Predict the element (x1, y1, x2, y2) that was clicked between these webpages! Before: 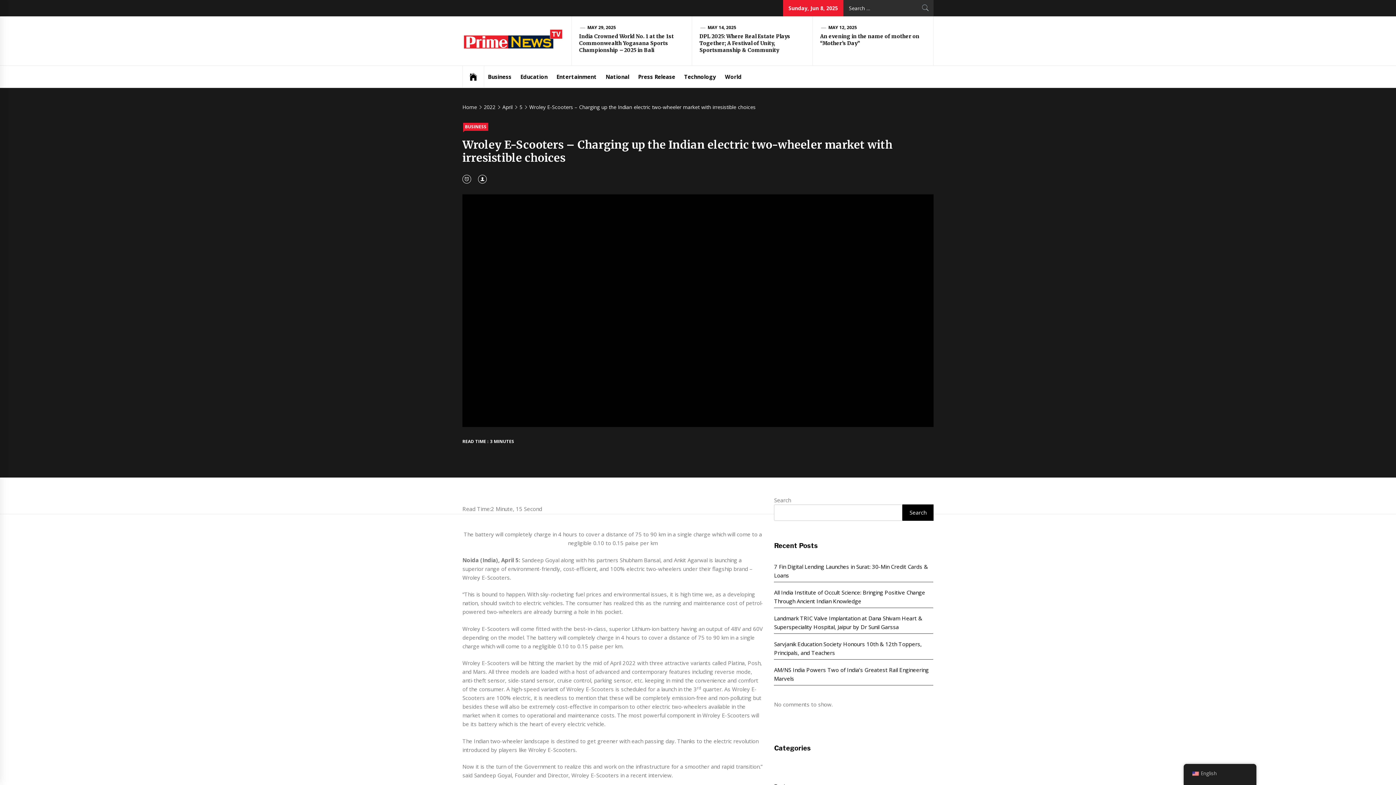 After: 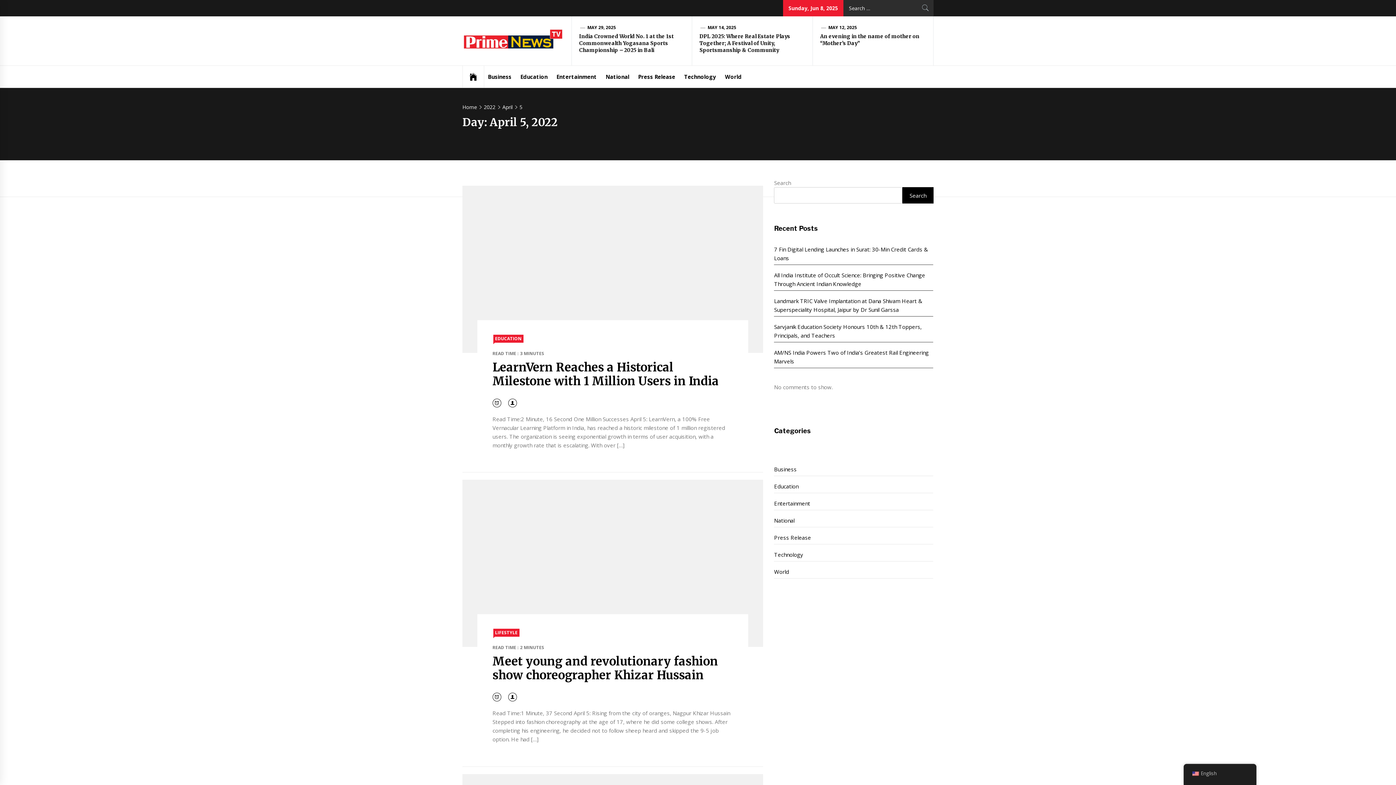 Action: bbox: (462, 175, 473, 181)